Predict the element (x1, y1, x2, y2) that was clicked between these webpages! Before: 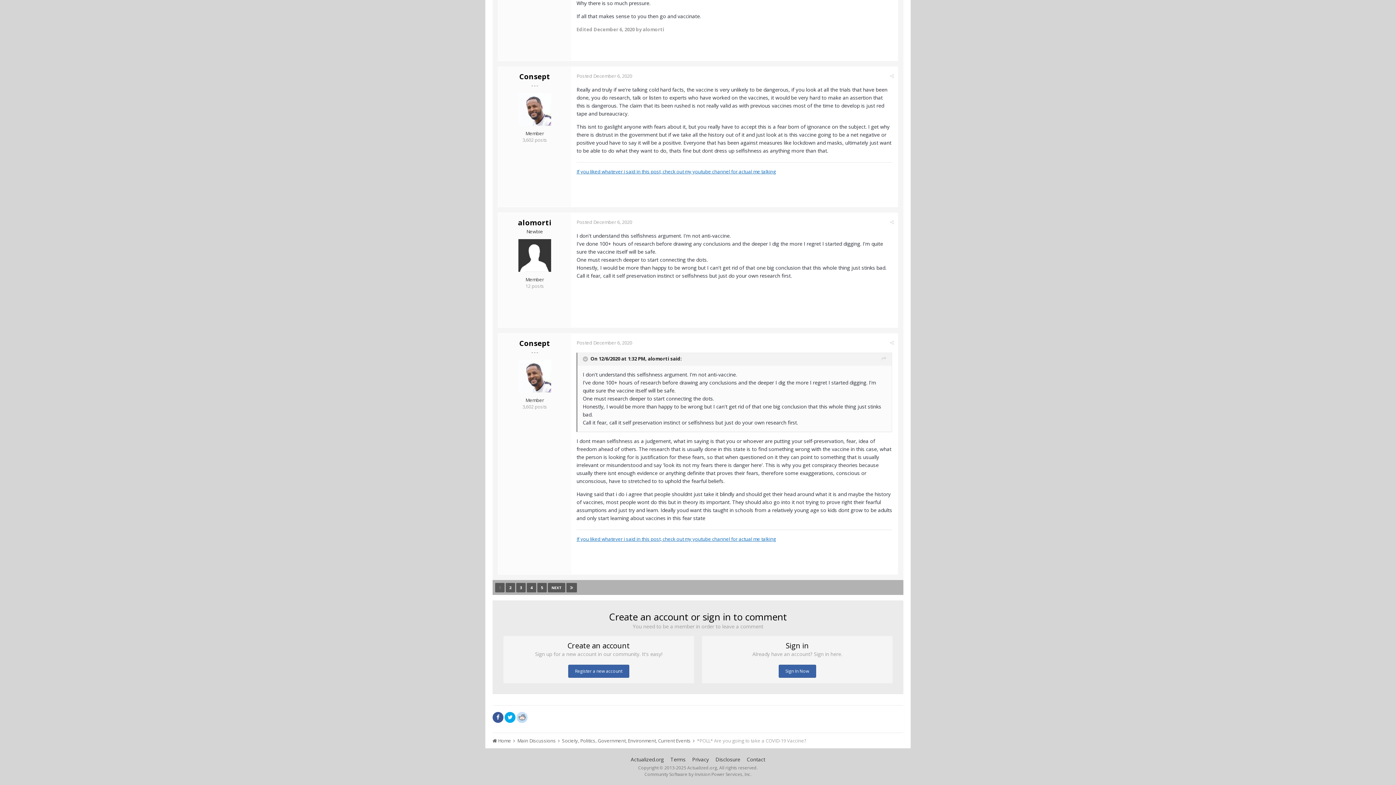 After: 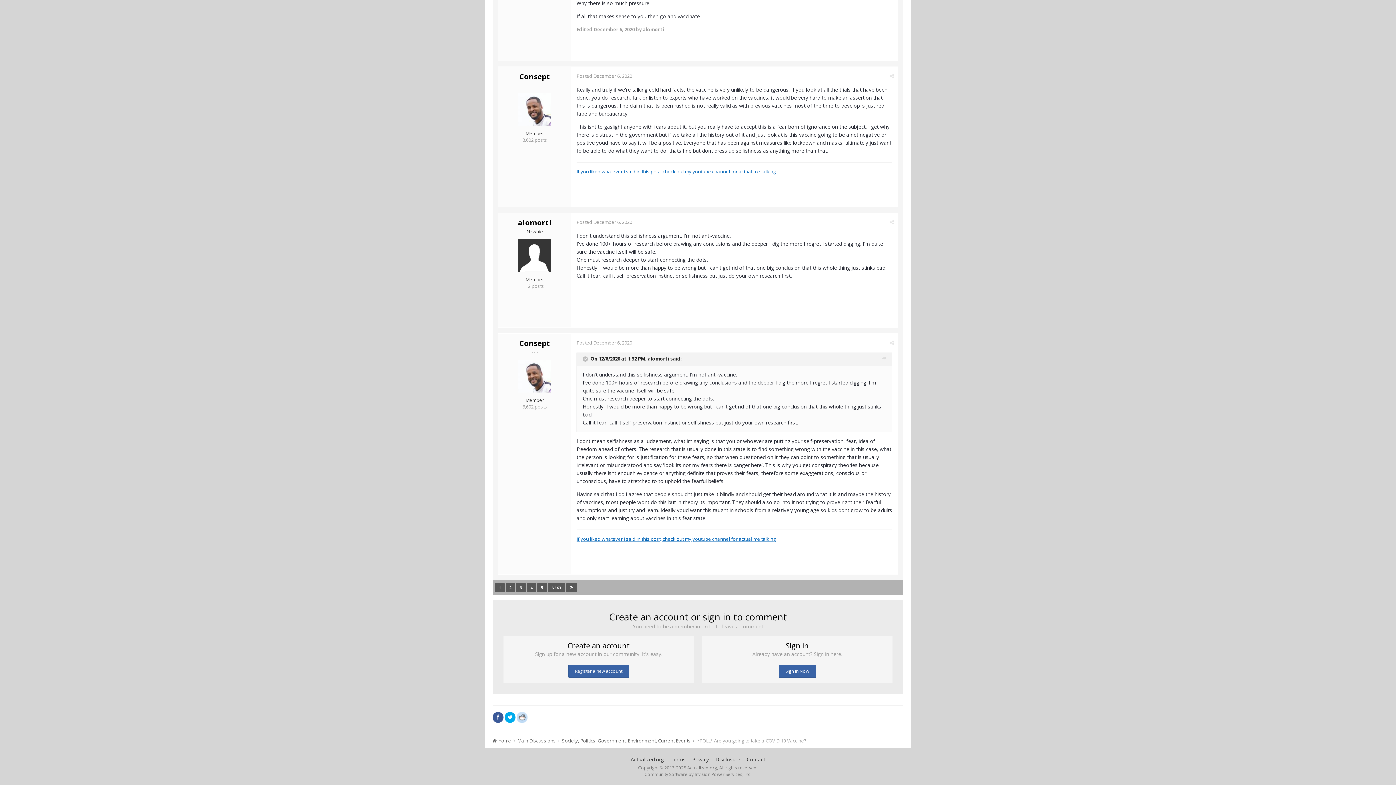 Action: bbox: (495, 583, 504, 592) label: 1